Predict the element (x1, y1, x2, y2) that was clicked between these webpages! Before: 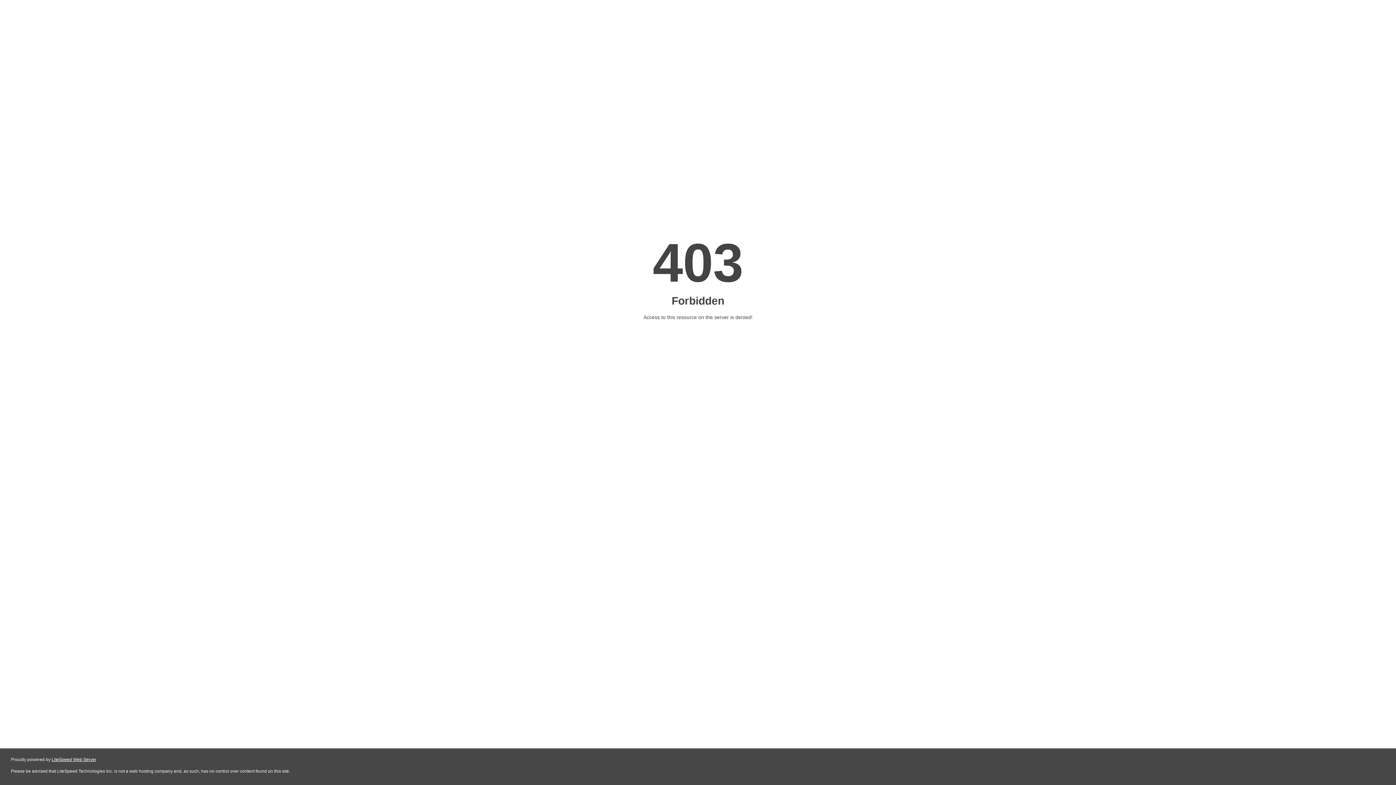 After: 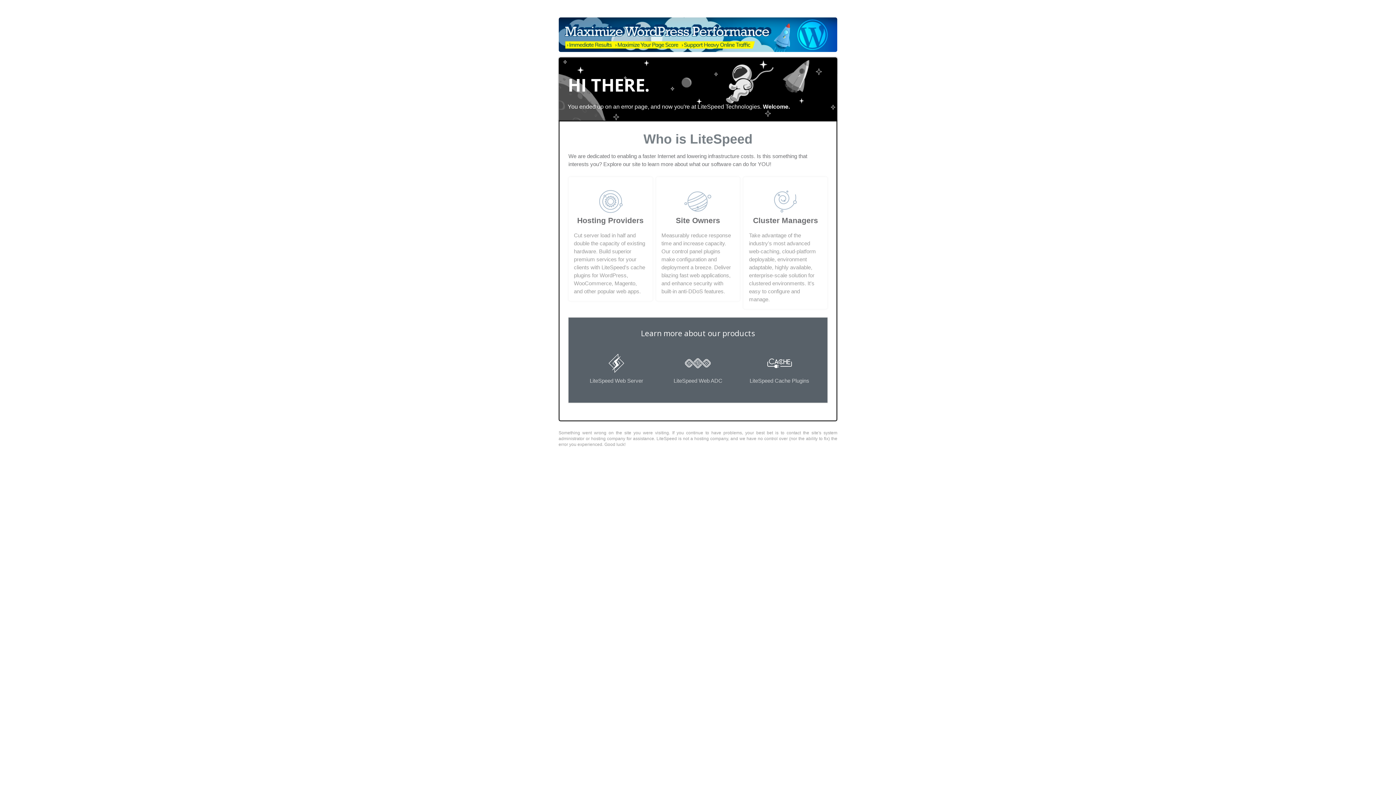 Action: label: LiteSpeed Web Server bbox: (51, 757, 96, 762)